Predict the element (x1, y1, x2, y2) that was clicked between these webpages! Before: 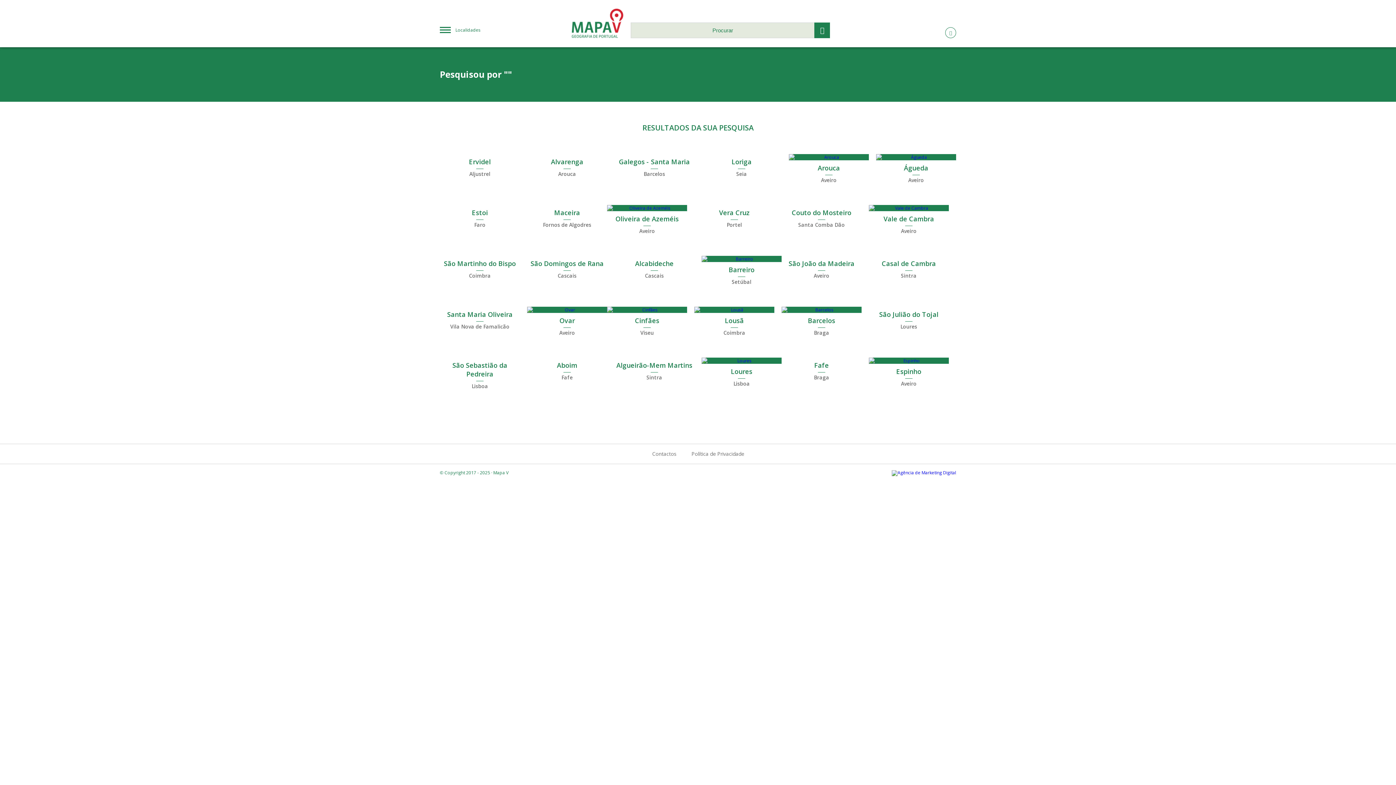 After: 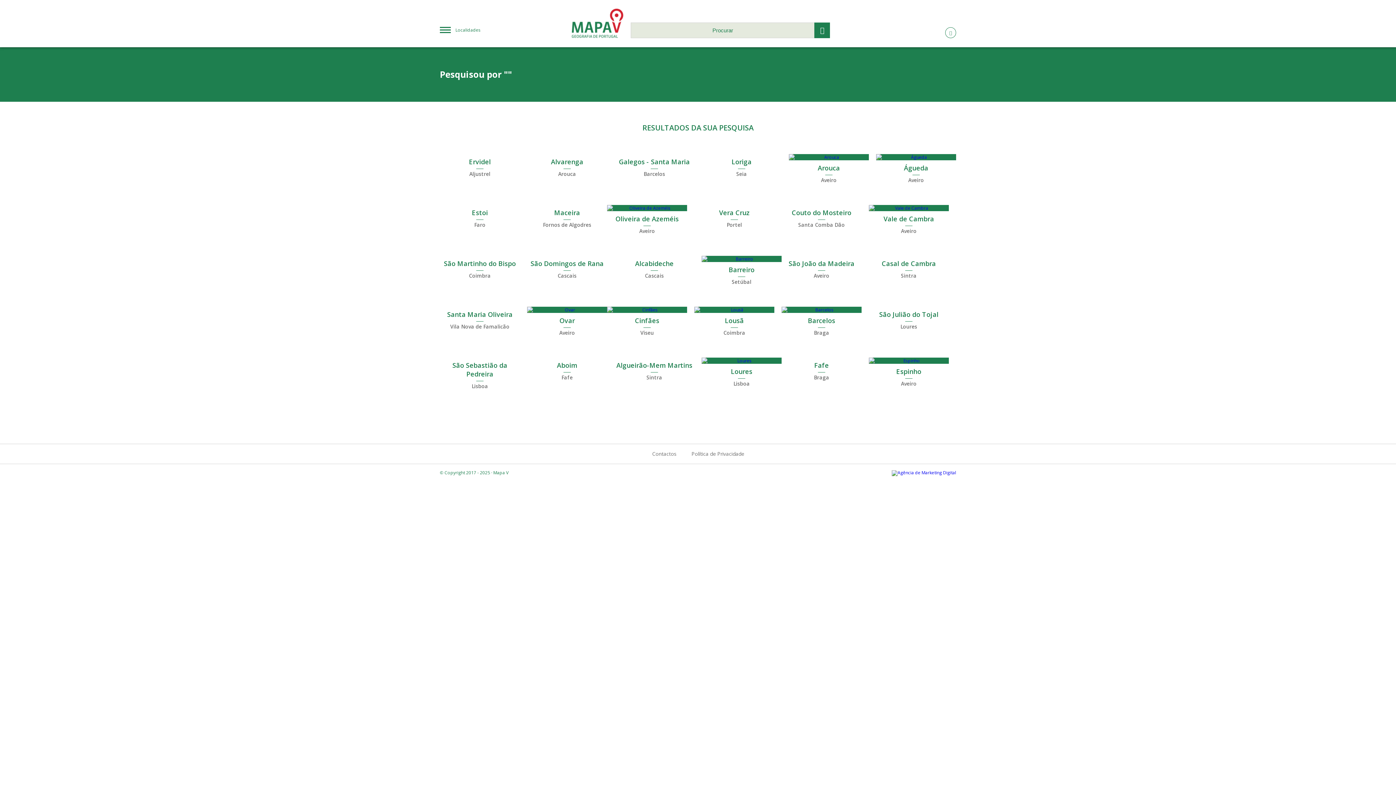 Action: label: São Domingos de Rana
Cascais bbox: (527, 256, 607, 287)